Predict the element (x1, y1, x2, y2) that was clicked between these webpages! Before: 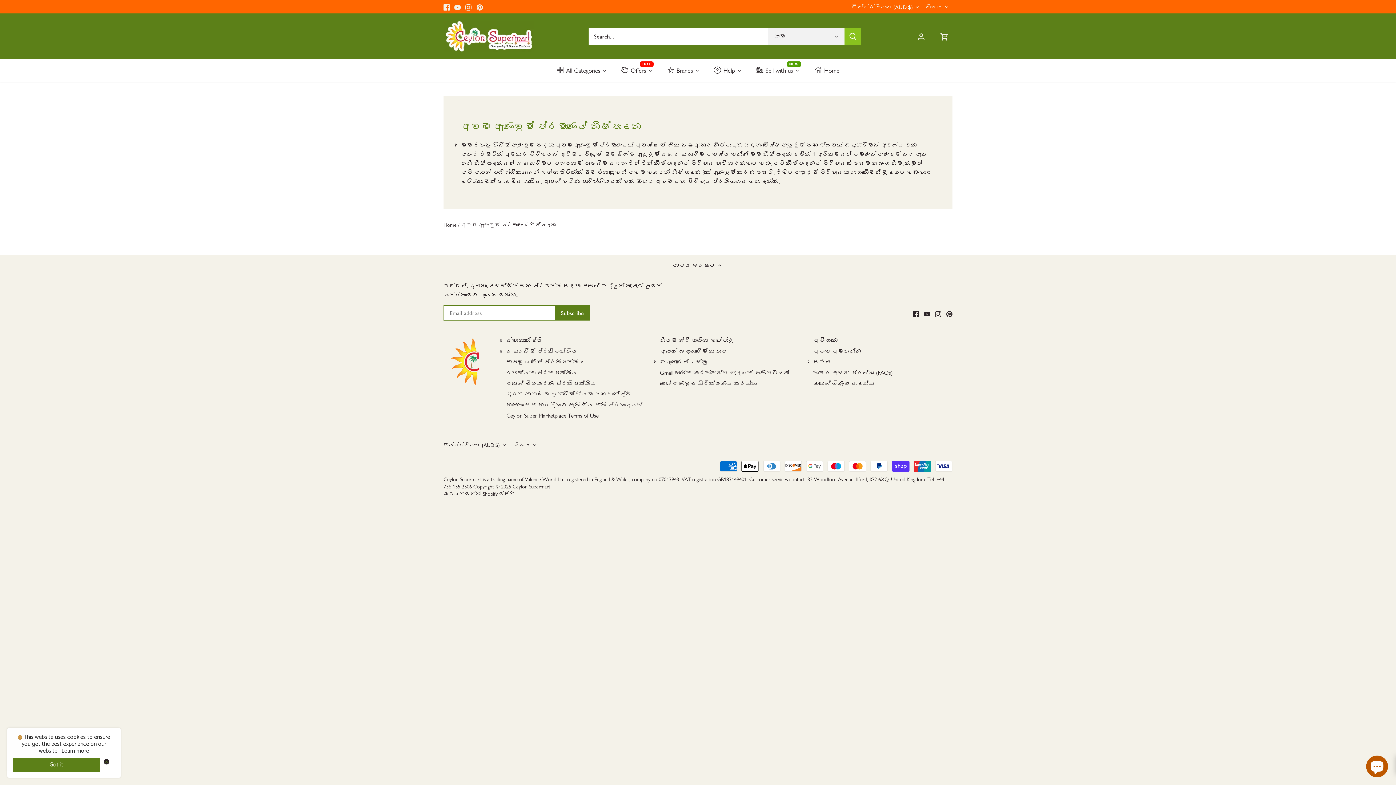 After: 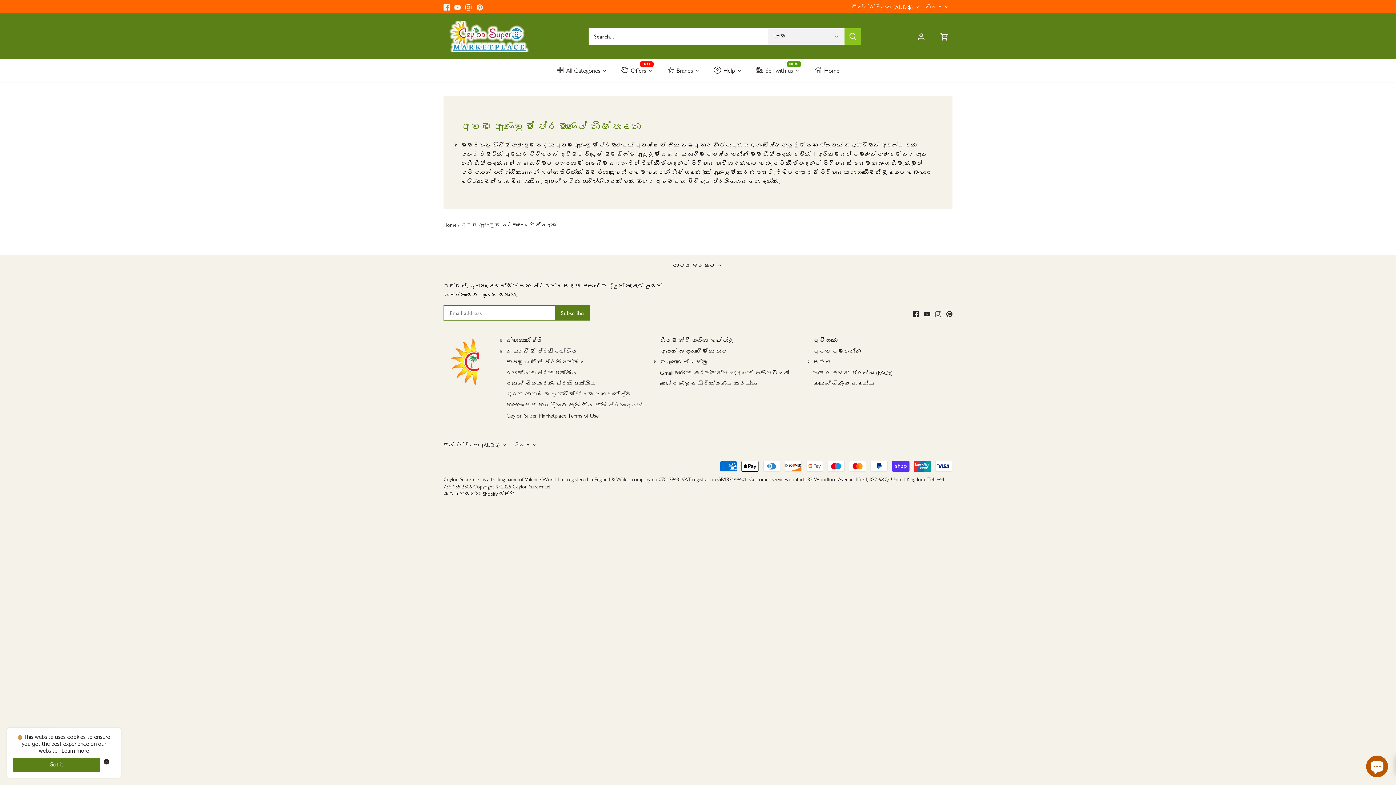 Action: bbox: (935, 309, 941, 317) label: Instagram